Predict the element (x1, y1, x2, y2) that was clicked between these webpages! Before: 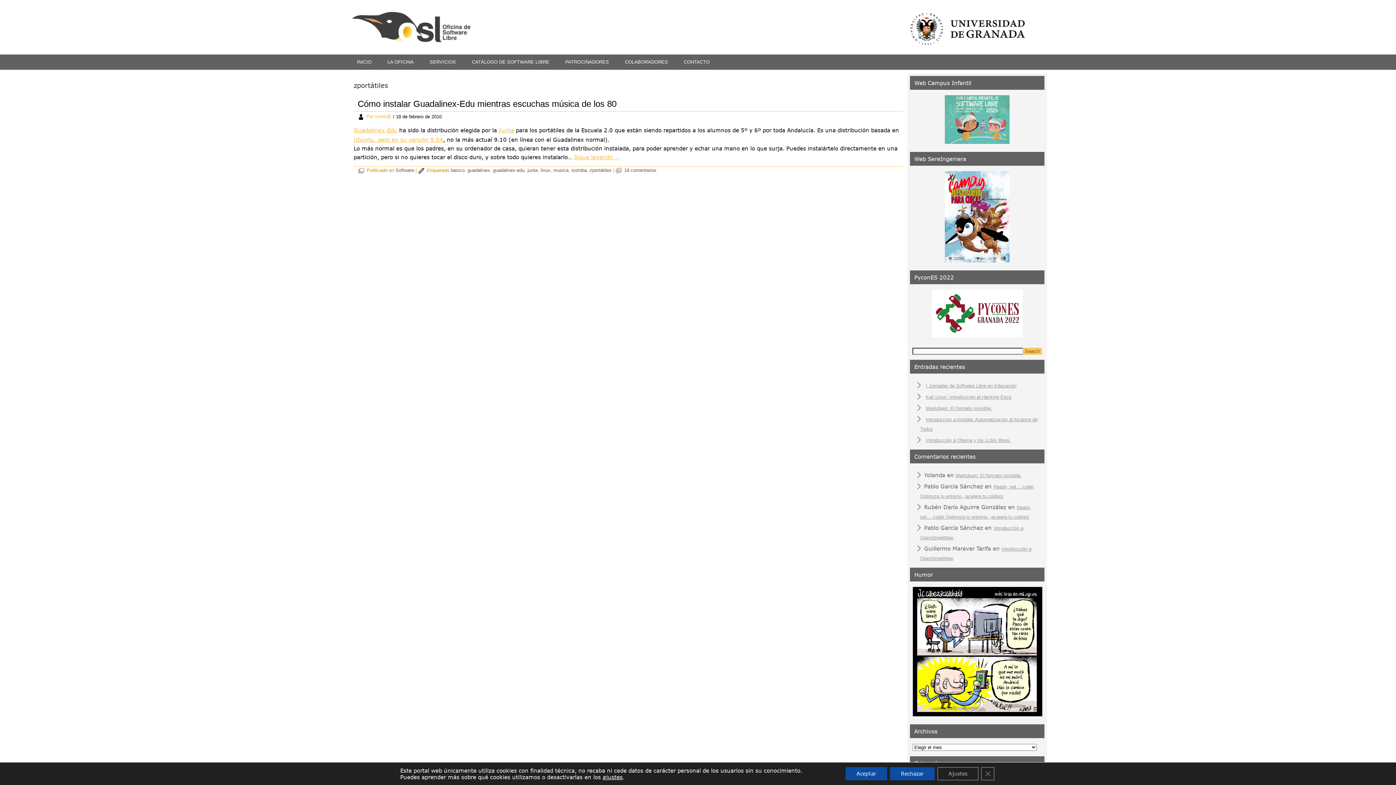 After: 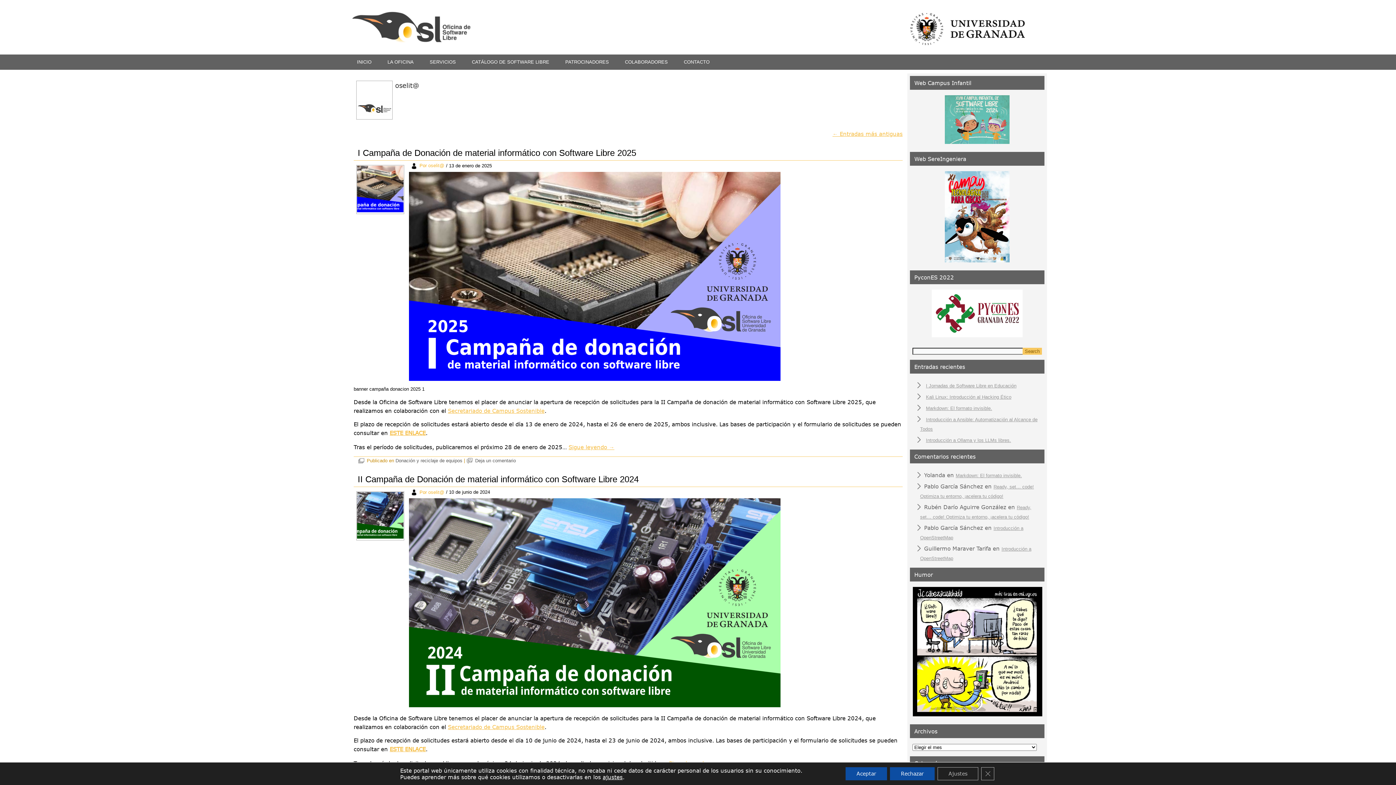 Action: label: oselit@ bbox: (375, 113, 391, 119)